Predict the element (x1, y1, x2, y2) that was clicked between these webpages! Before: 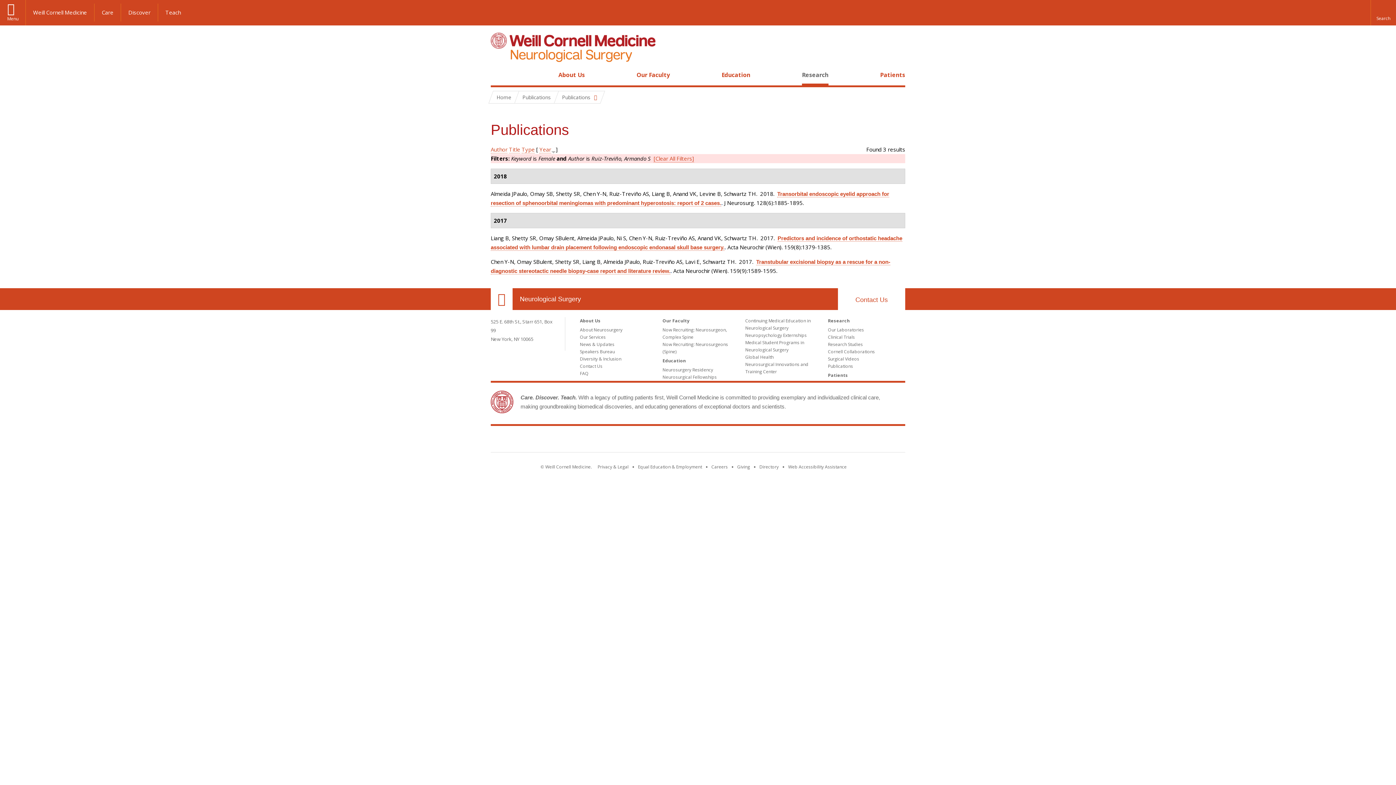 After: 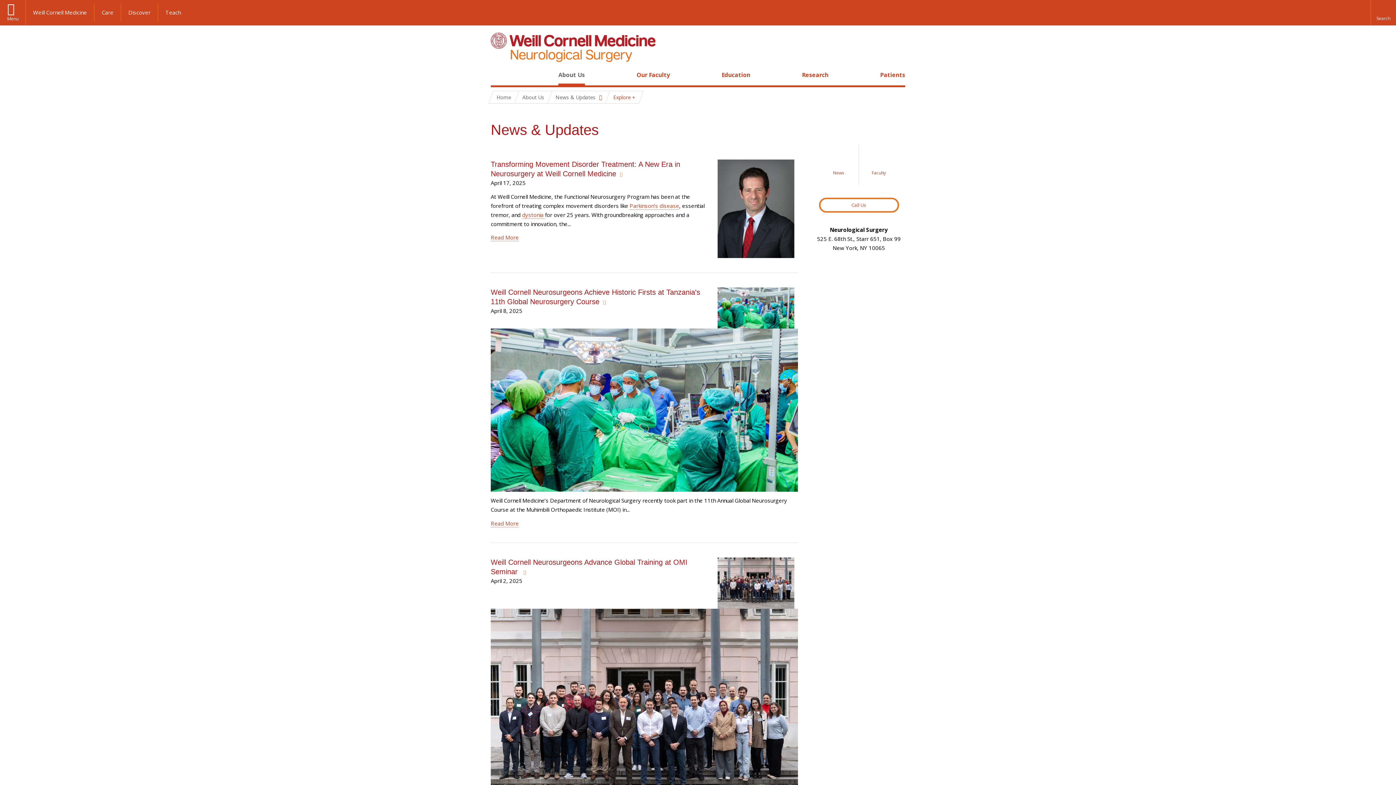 Action: bbox: (580, 341, 614, 347) label: News & Updates